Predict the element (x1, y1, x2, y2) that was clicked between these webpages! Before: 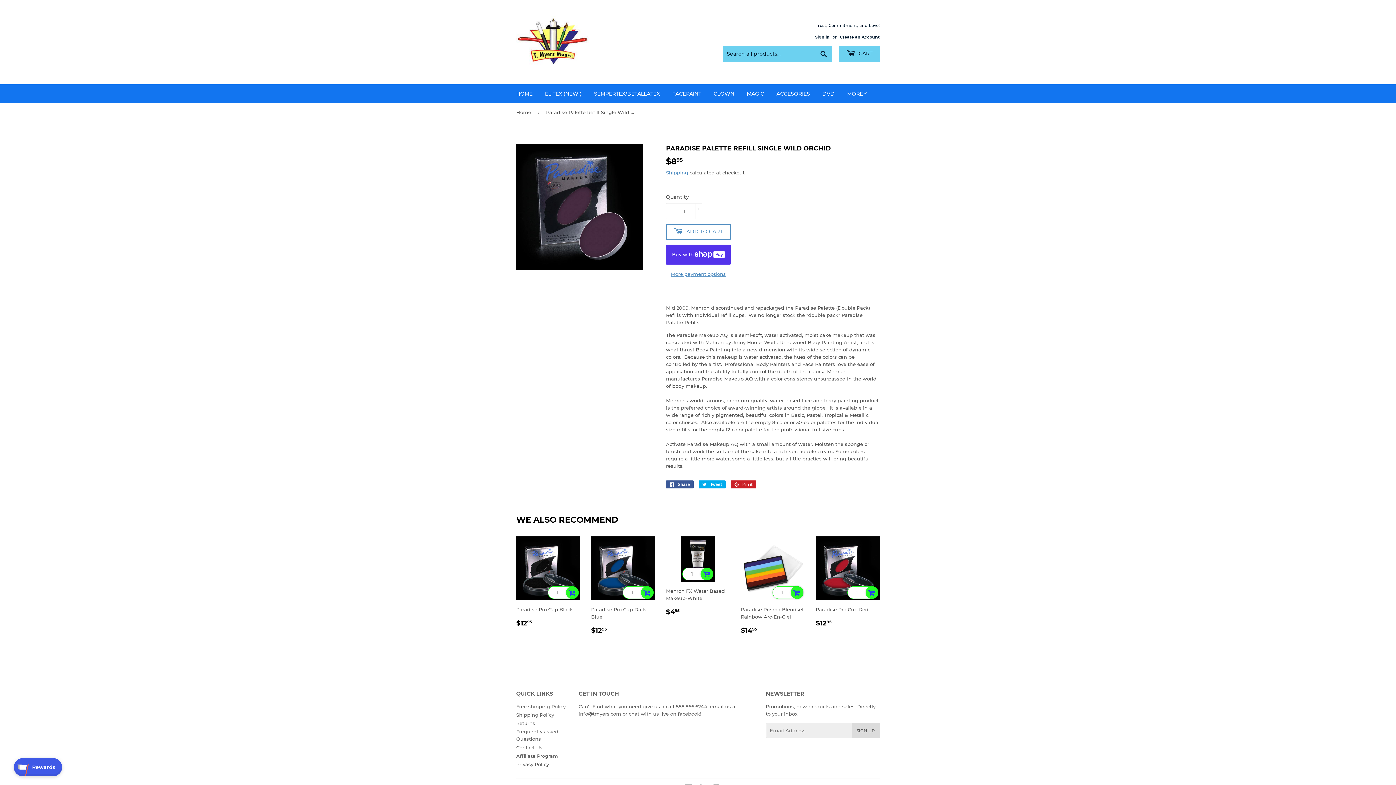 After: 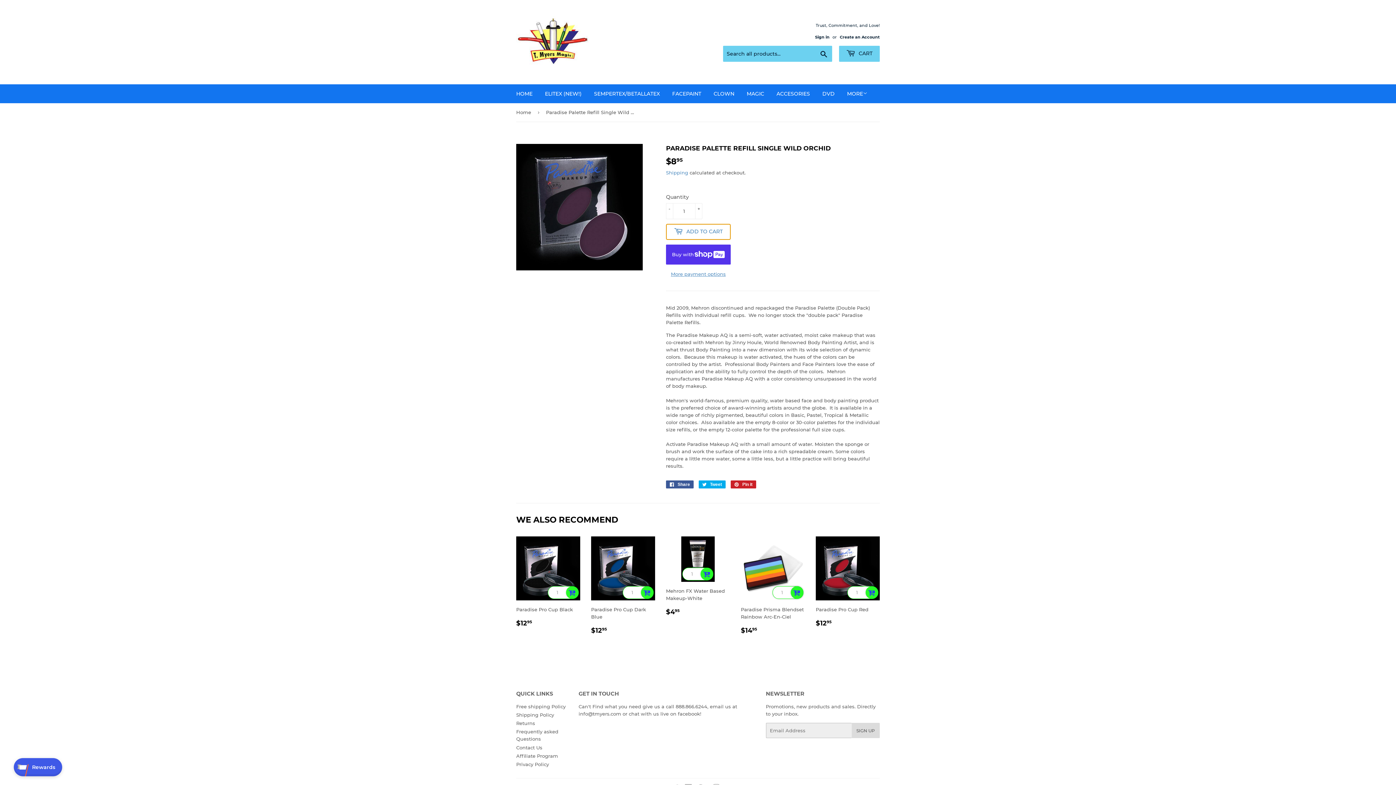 Action: bbox: (666, 223, 730, 239) label:  ADD TO CART